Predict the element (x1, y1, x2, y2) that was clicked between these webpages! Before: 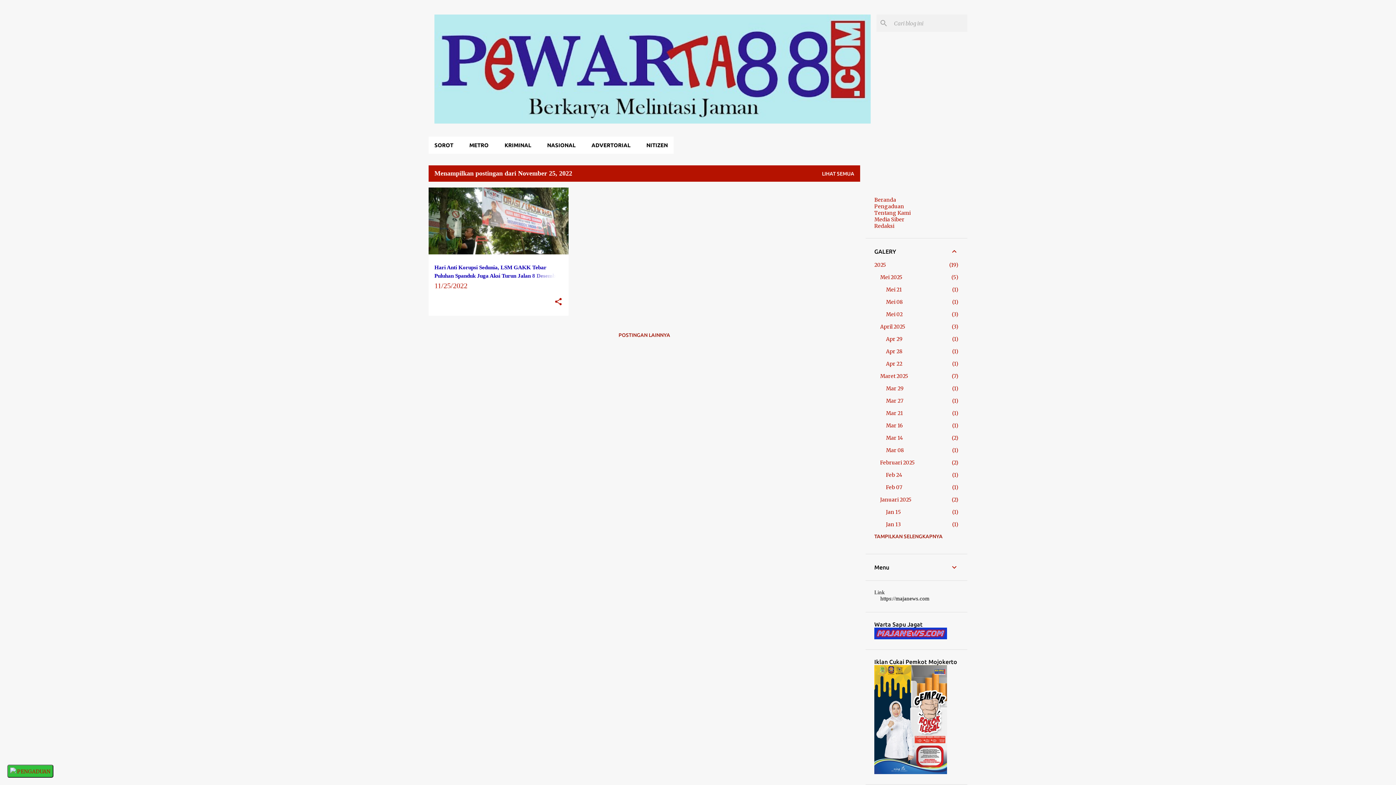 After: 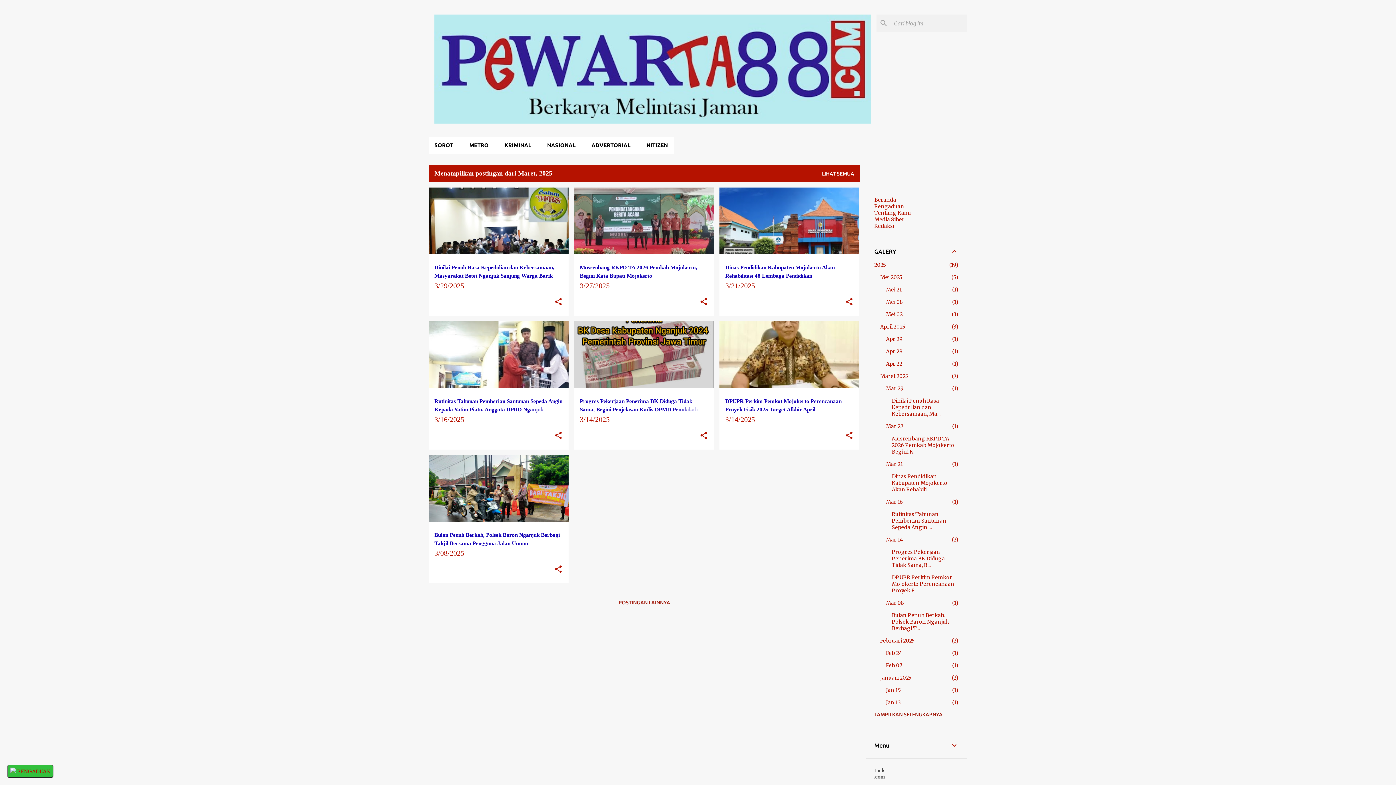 Action: label: Maret 2025
7 bbox: (880, 373, 908, 379)